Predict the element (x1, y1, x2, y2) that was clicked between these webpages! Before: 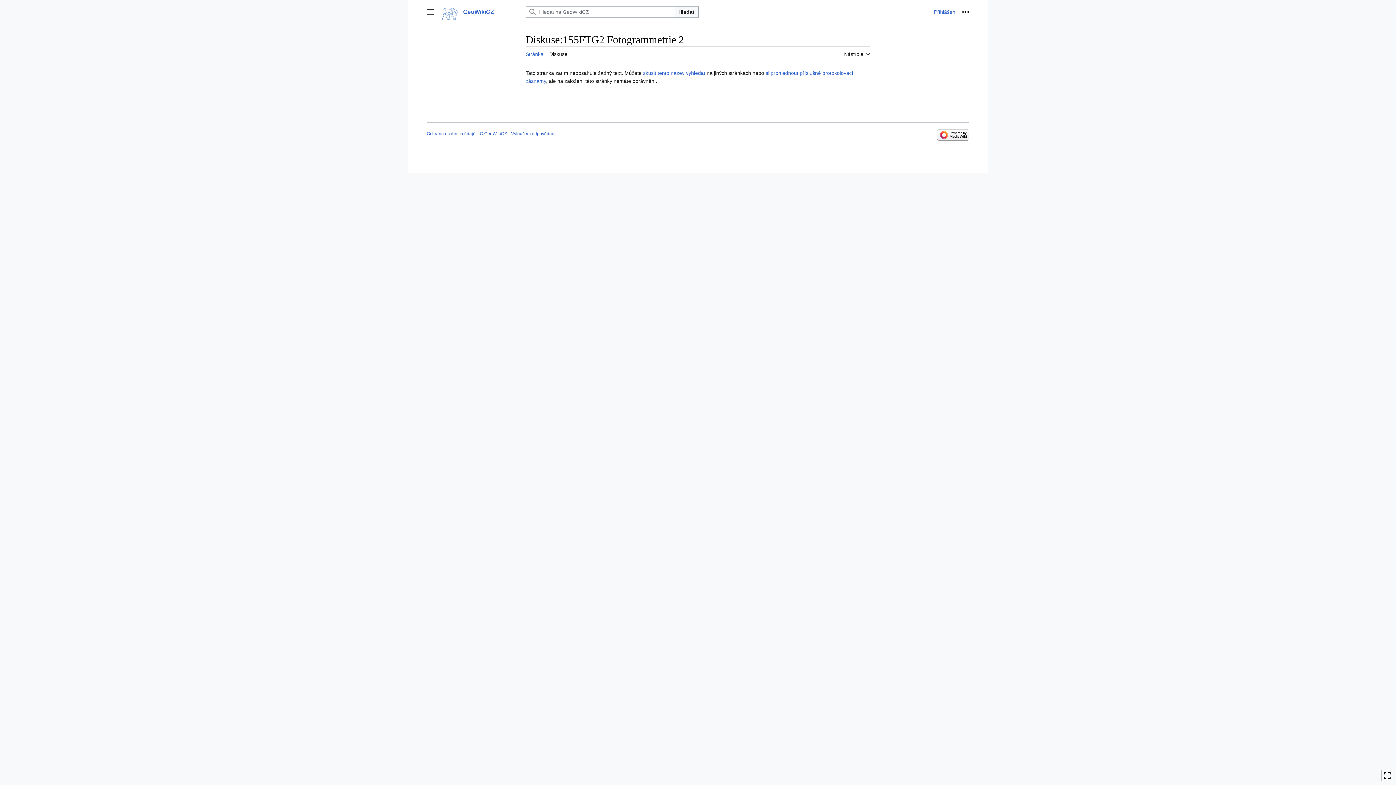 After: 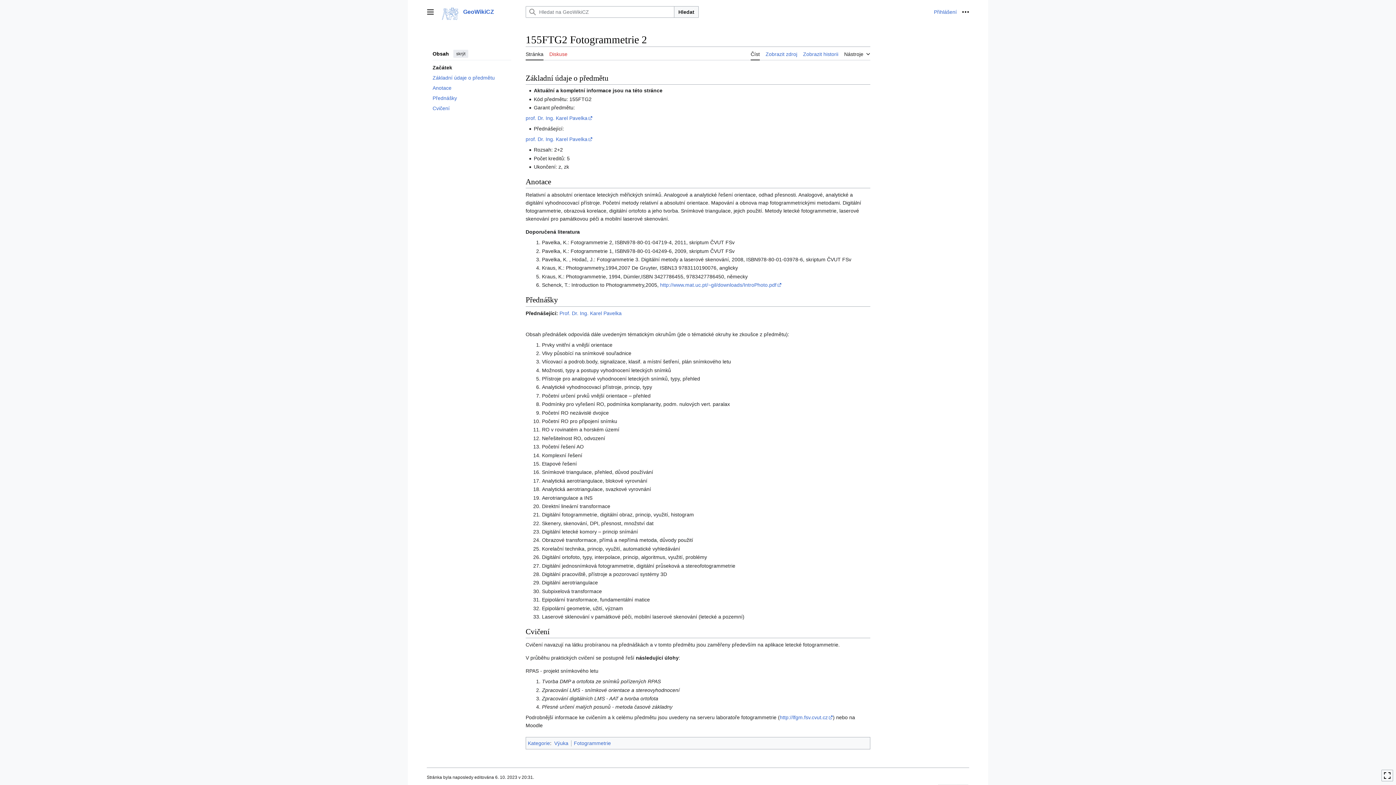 Action: label: zkusit tento název vyhledat bbox: (643, 70, 705, 76)